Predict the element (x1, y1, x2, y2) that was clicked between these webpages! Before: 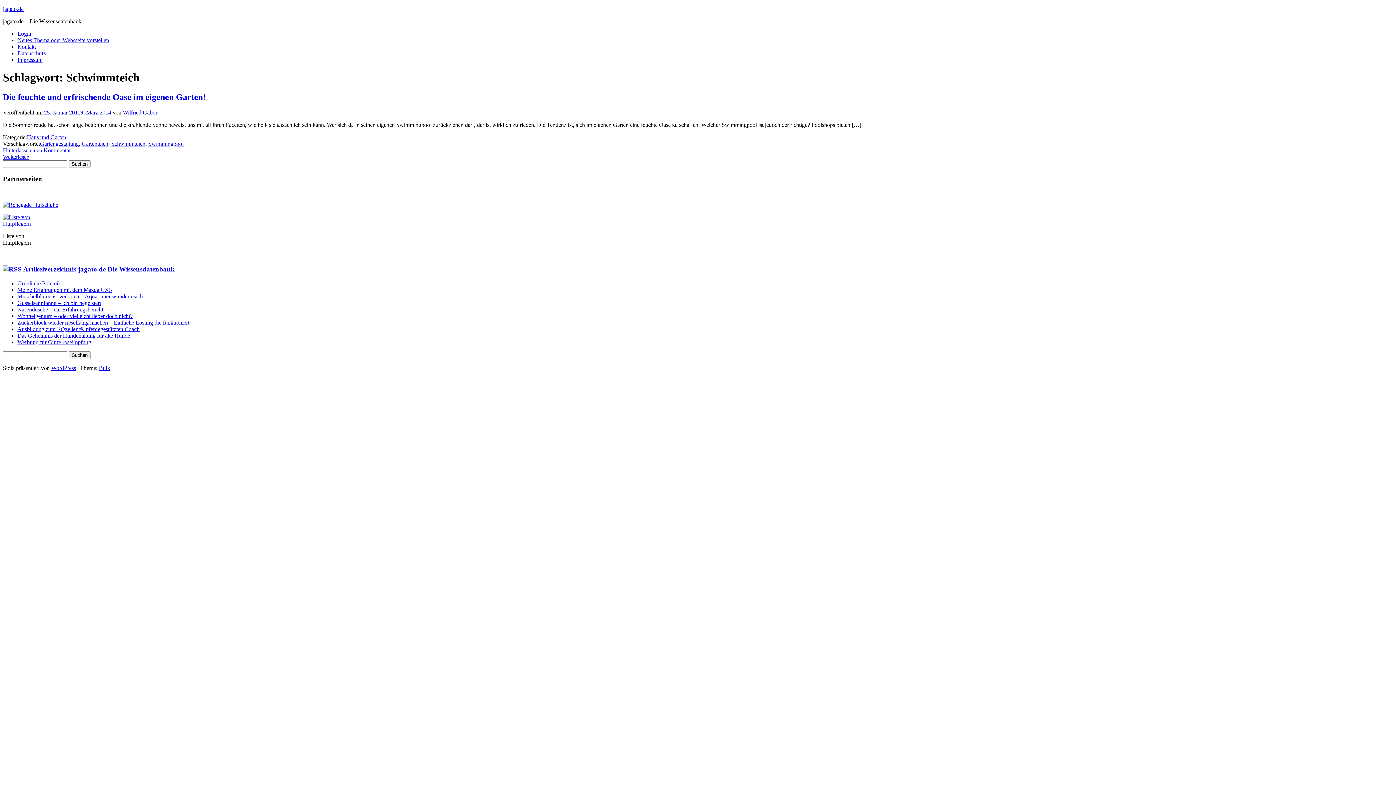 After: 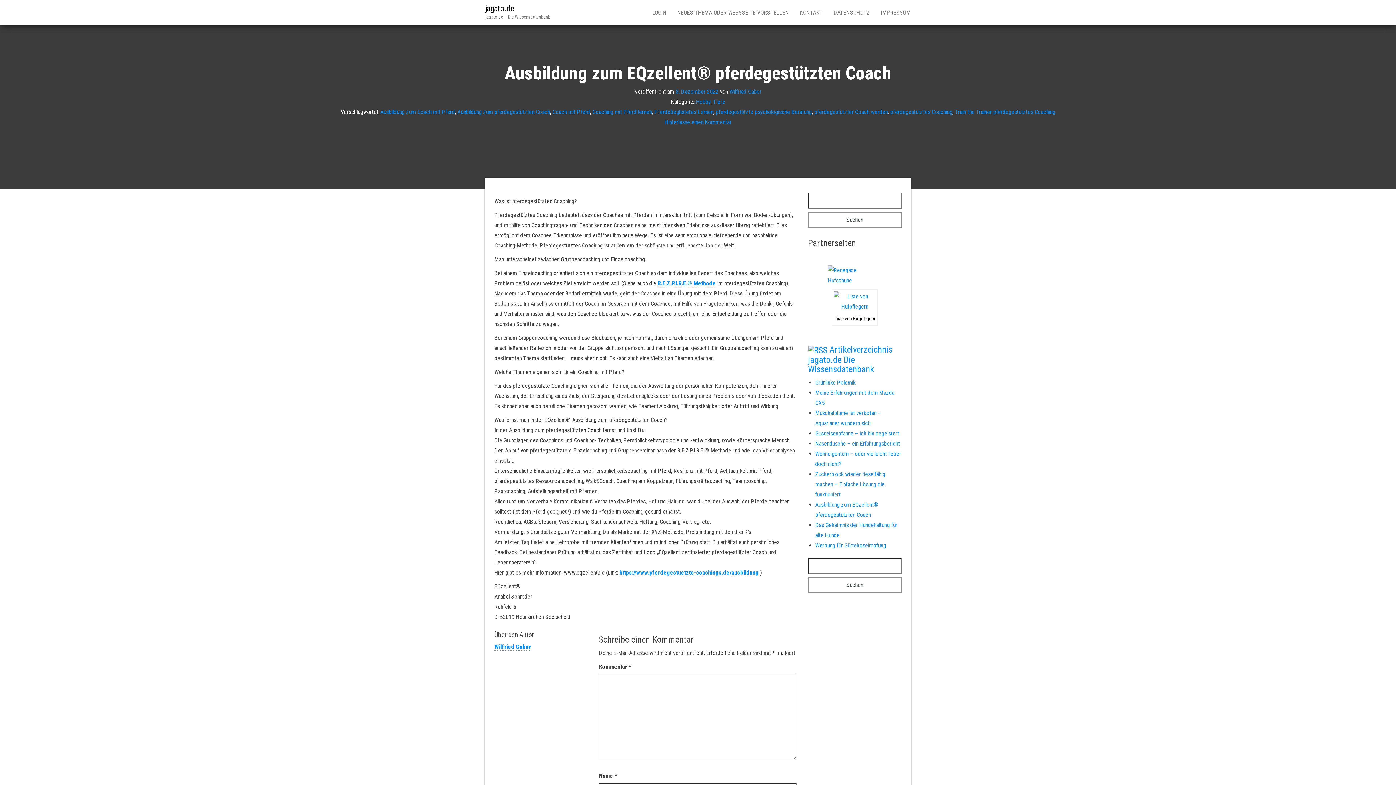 Action: label: Ausbildung zum EQzellent® pferdegestützten Coach bbox: (17, 326, 139, 332)